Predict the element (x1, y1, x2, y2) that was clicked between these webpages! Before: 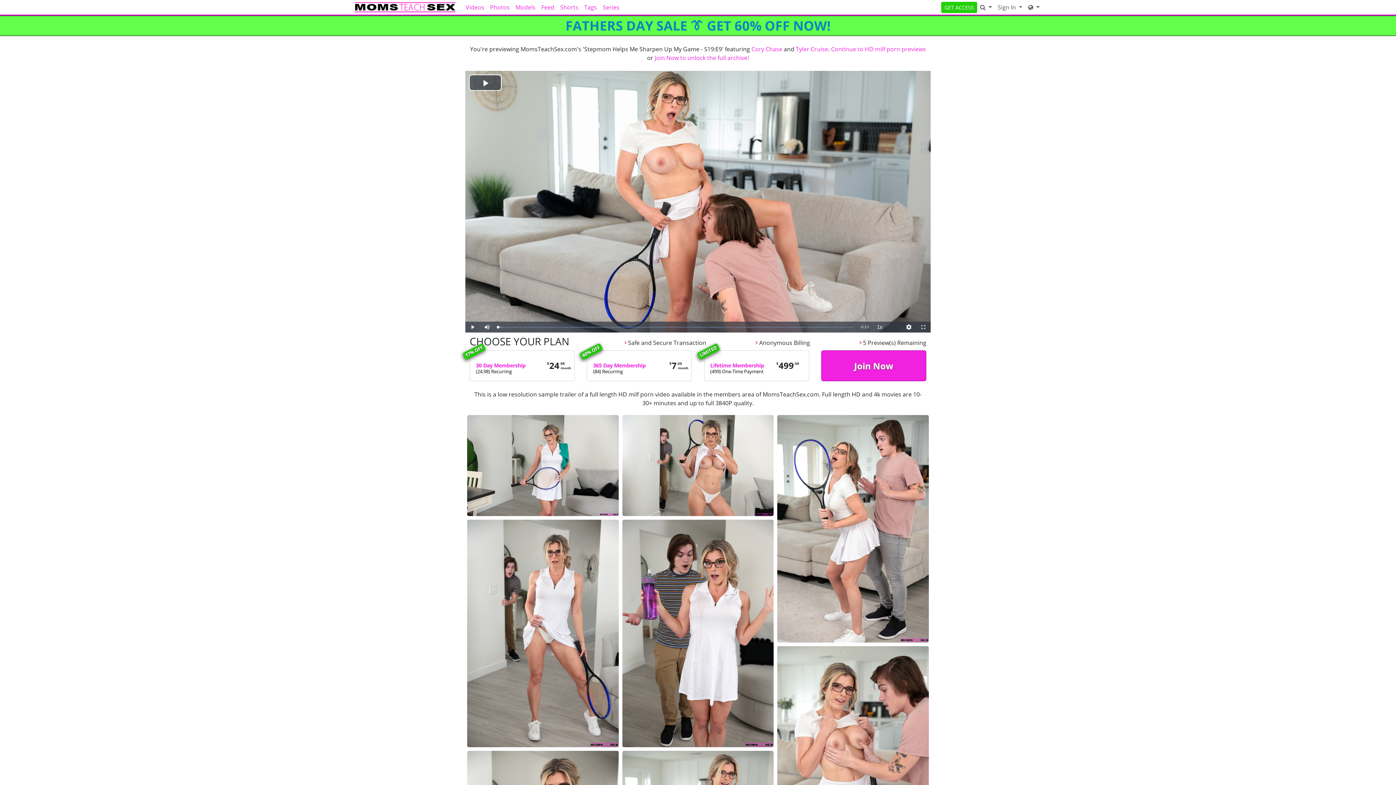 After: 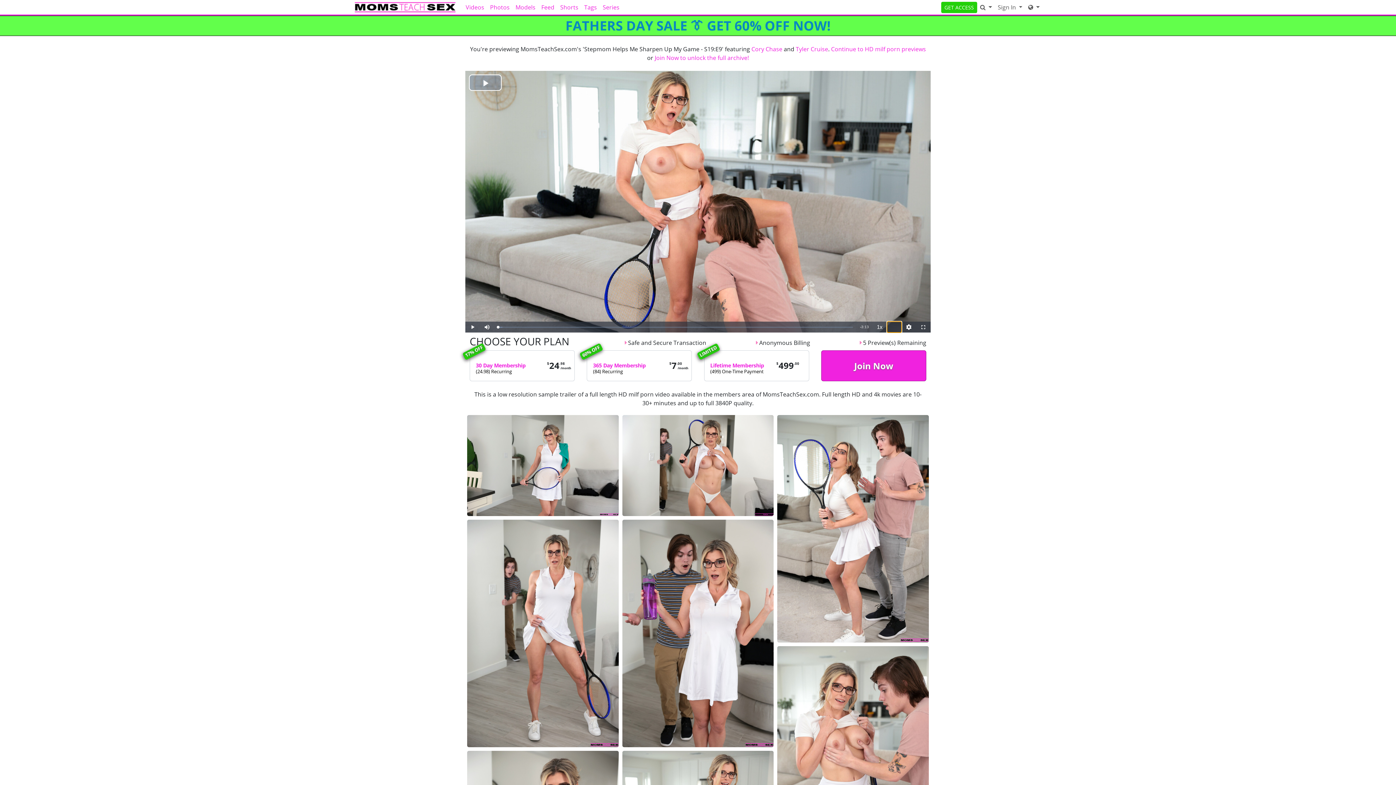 Action: label: Picture-in-Picture bbox: (887, 321, 901, 332)